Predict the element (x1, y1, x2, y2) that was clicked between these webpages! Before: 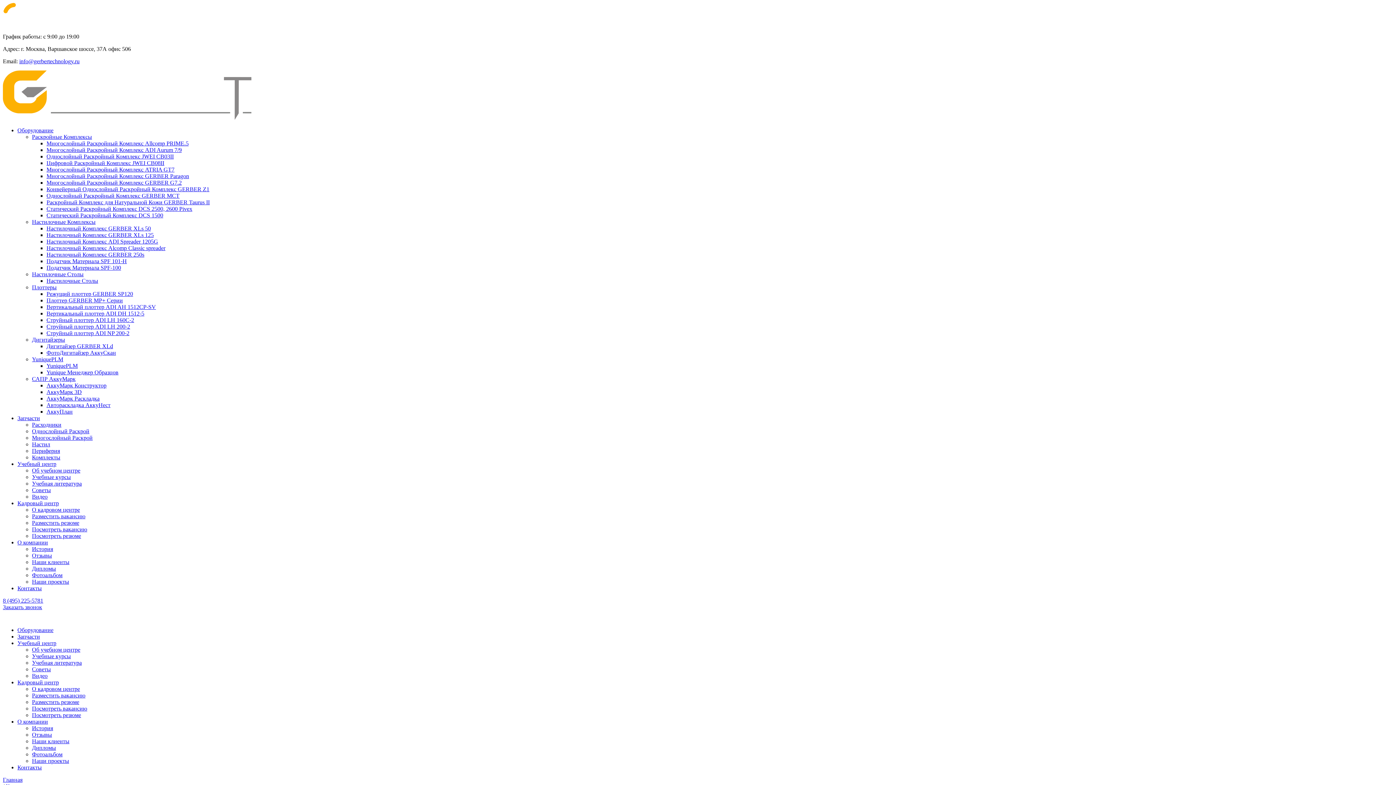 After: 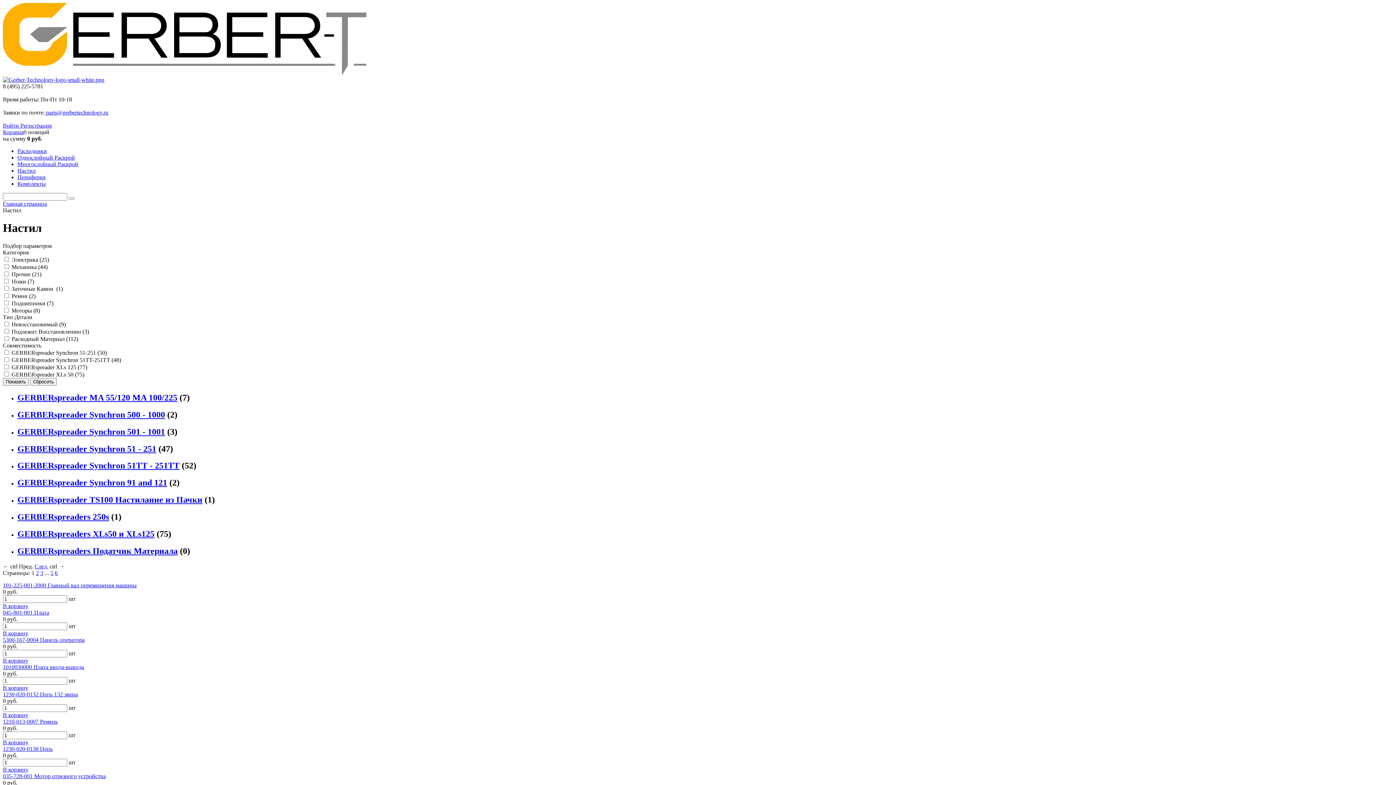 Action: bbox: (32, 441, 50, 447) label: Настил